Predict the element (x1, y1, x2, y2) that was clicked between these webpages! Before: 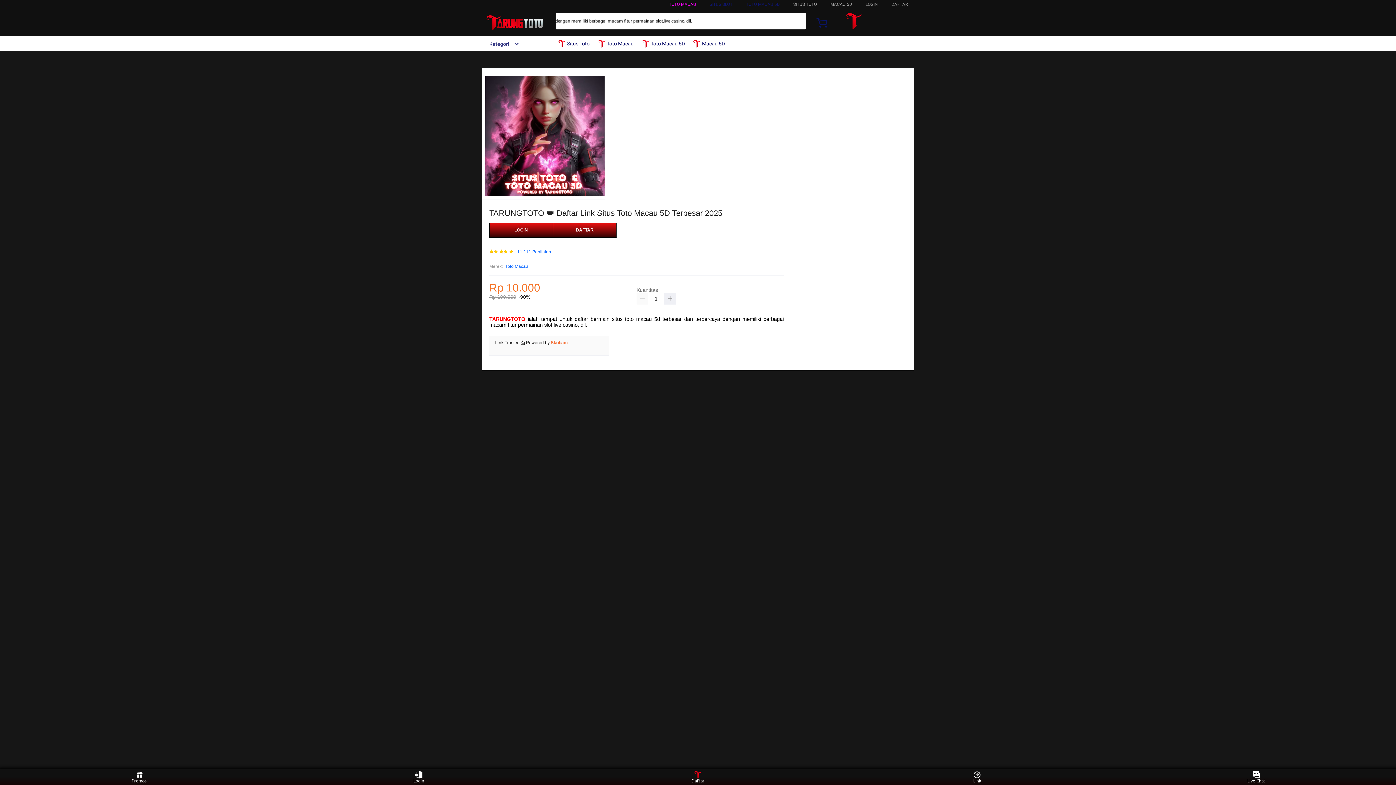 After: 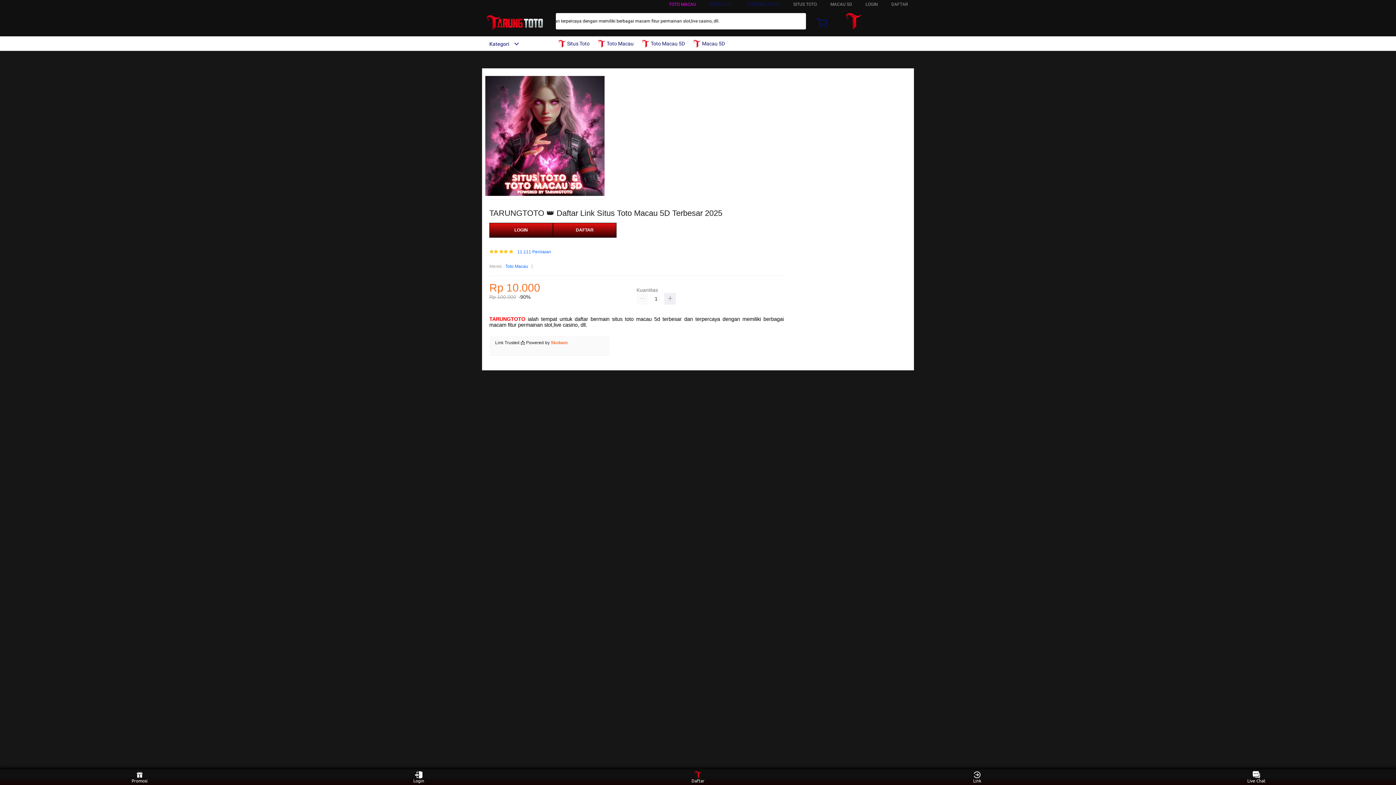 Action: bbox: (746, 1, 780, 6) label: TOTO MACAU 5D